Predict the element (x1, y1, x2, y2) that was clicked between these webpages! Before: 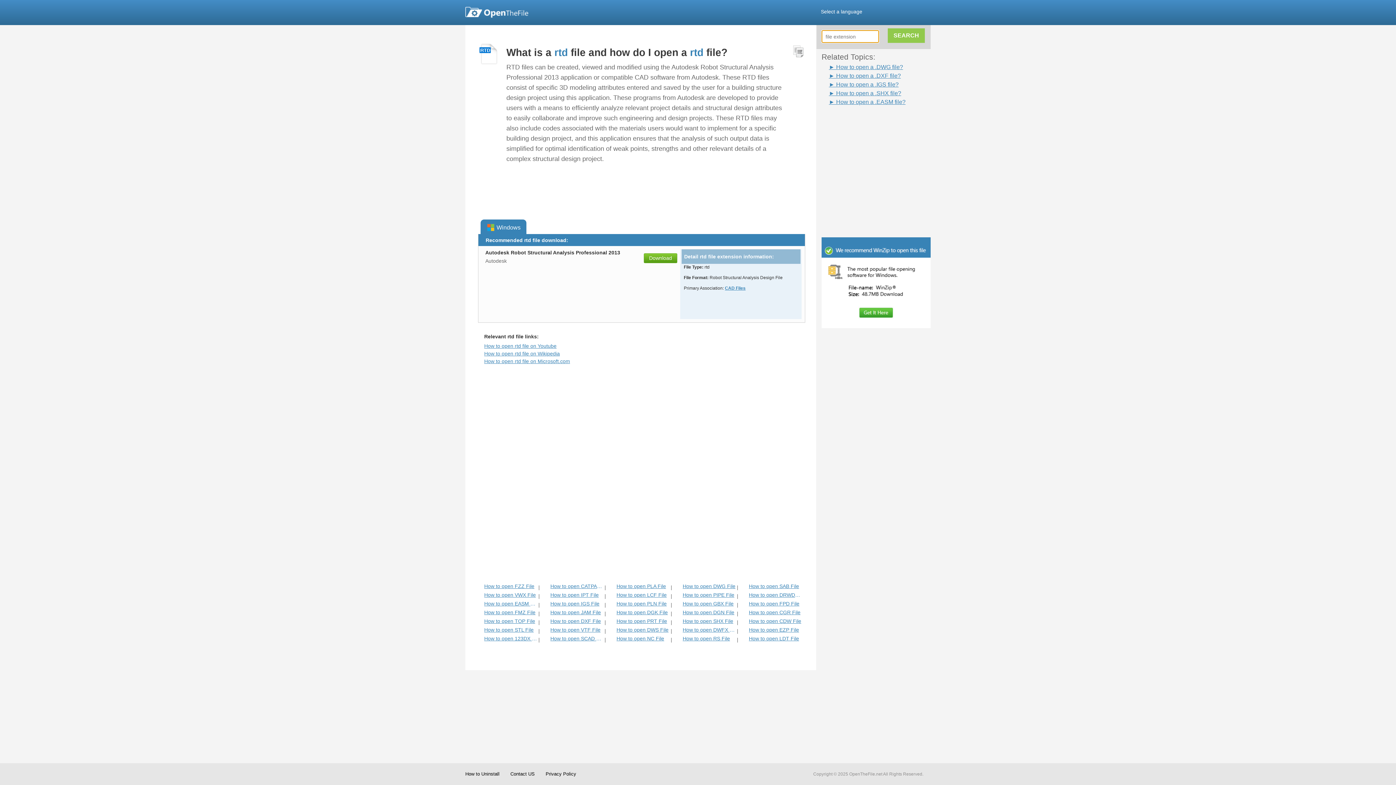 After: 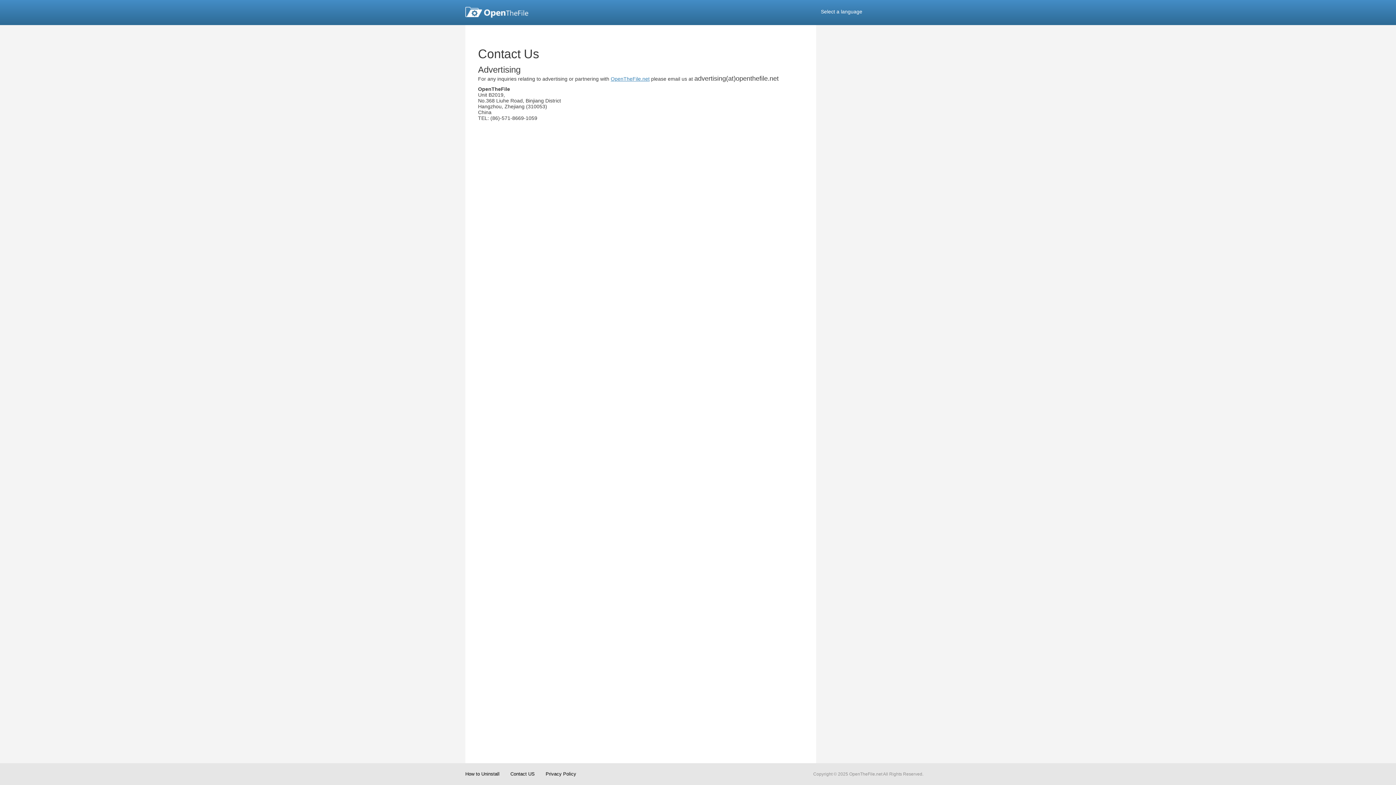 Action: bbox: (510, 763, 534, 785) label: Contact US